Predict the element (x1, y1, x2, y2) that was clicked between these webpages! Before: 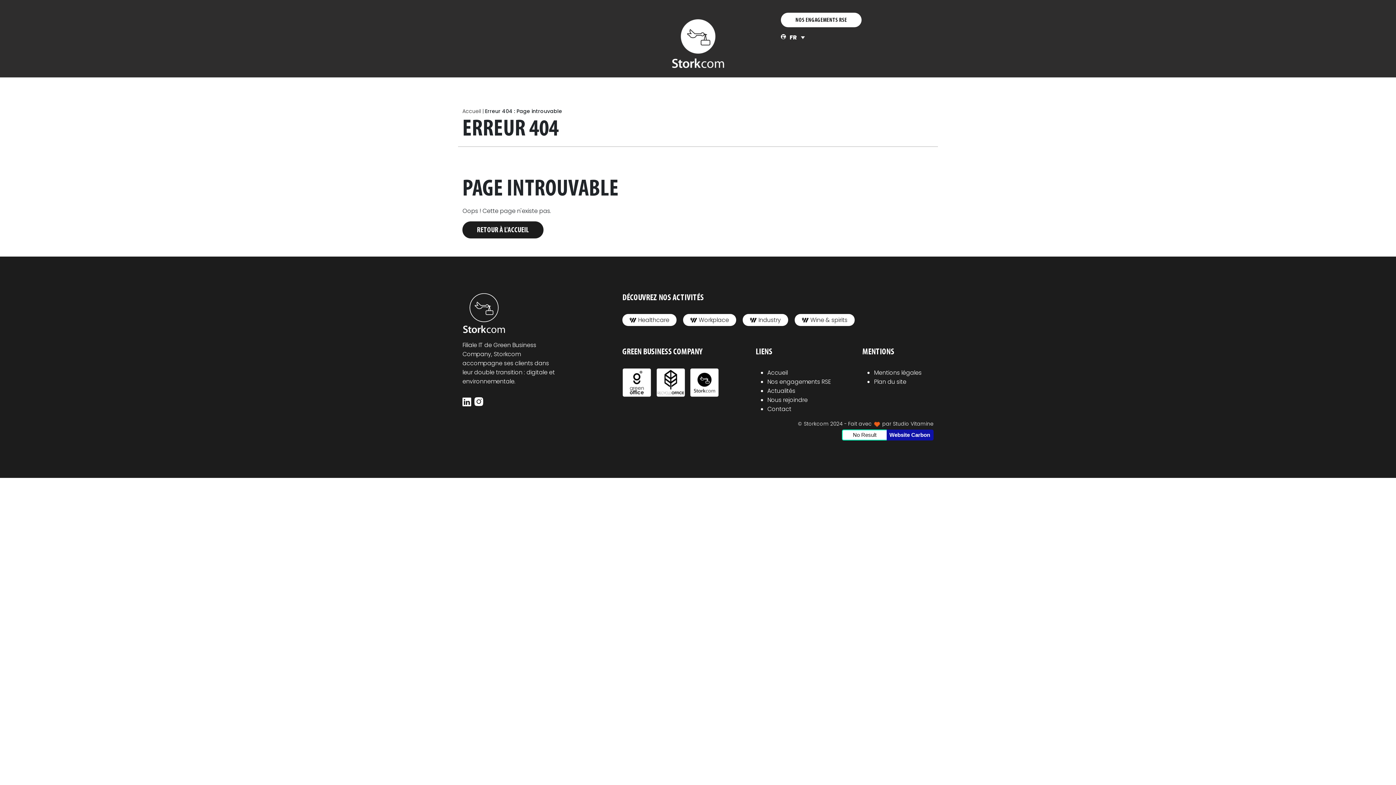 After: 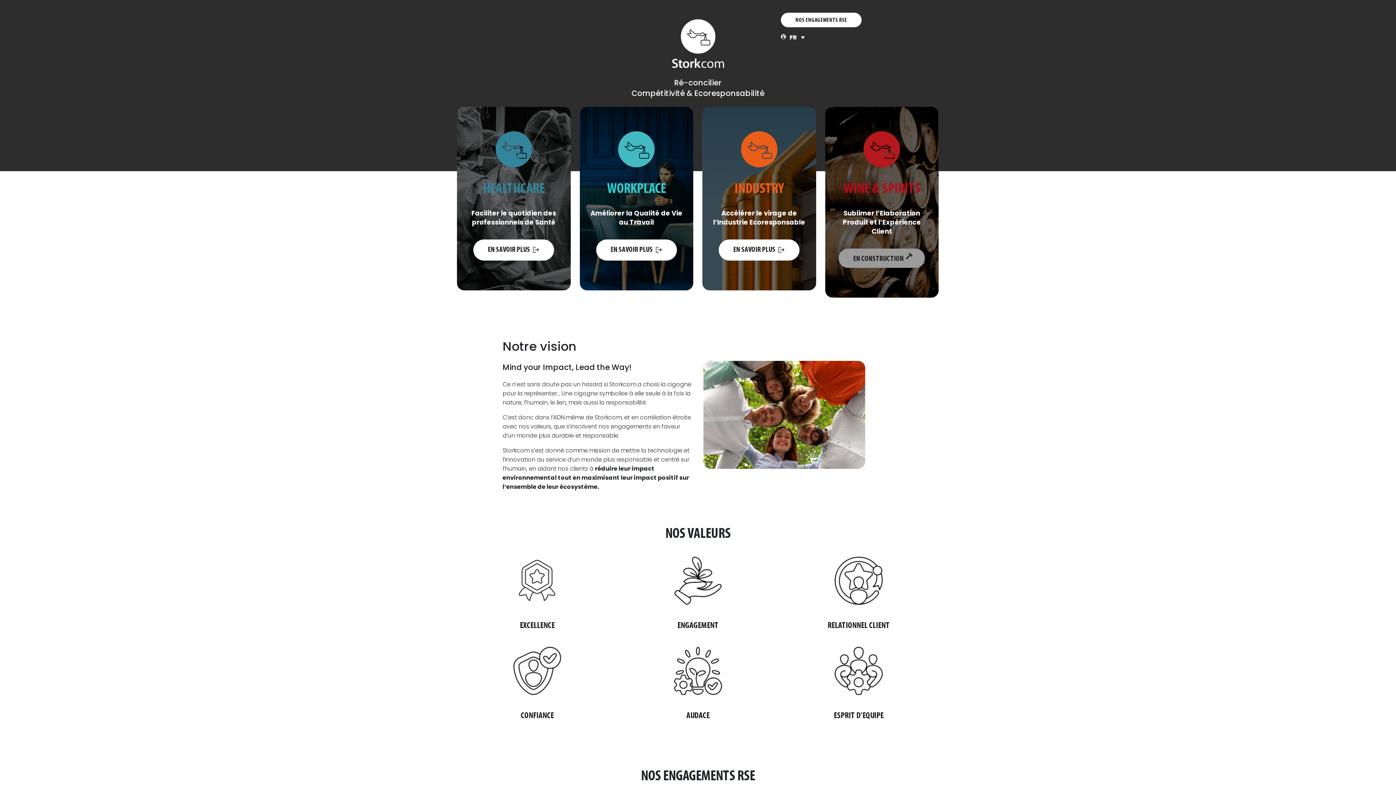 Action: bbox: (767, 368, 787, 377) label: Accueil